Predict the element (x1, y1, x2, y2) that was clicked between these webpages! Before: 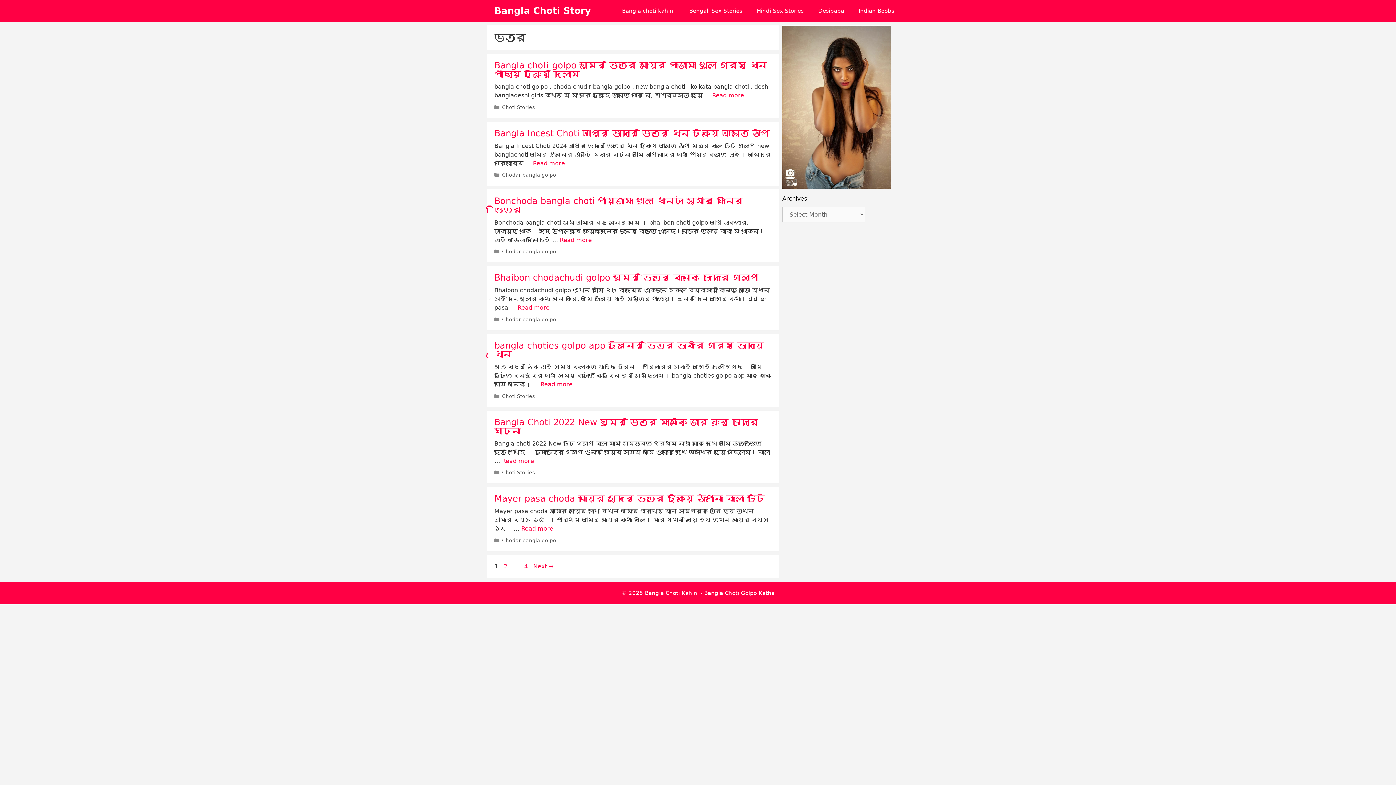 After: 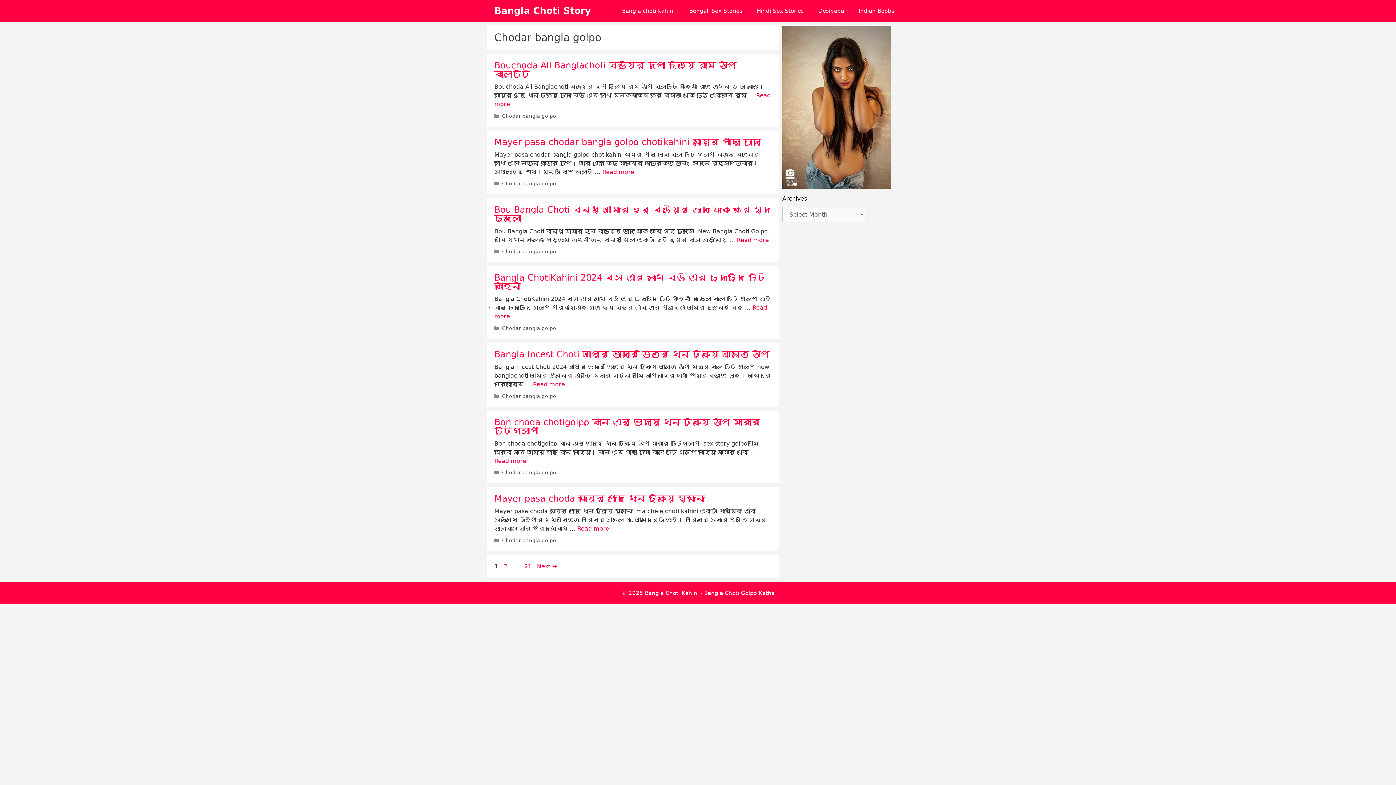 Action: label: Chodar bangla golpo bbox: (502, 248, 556, 254)